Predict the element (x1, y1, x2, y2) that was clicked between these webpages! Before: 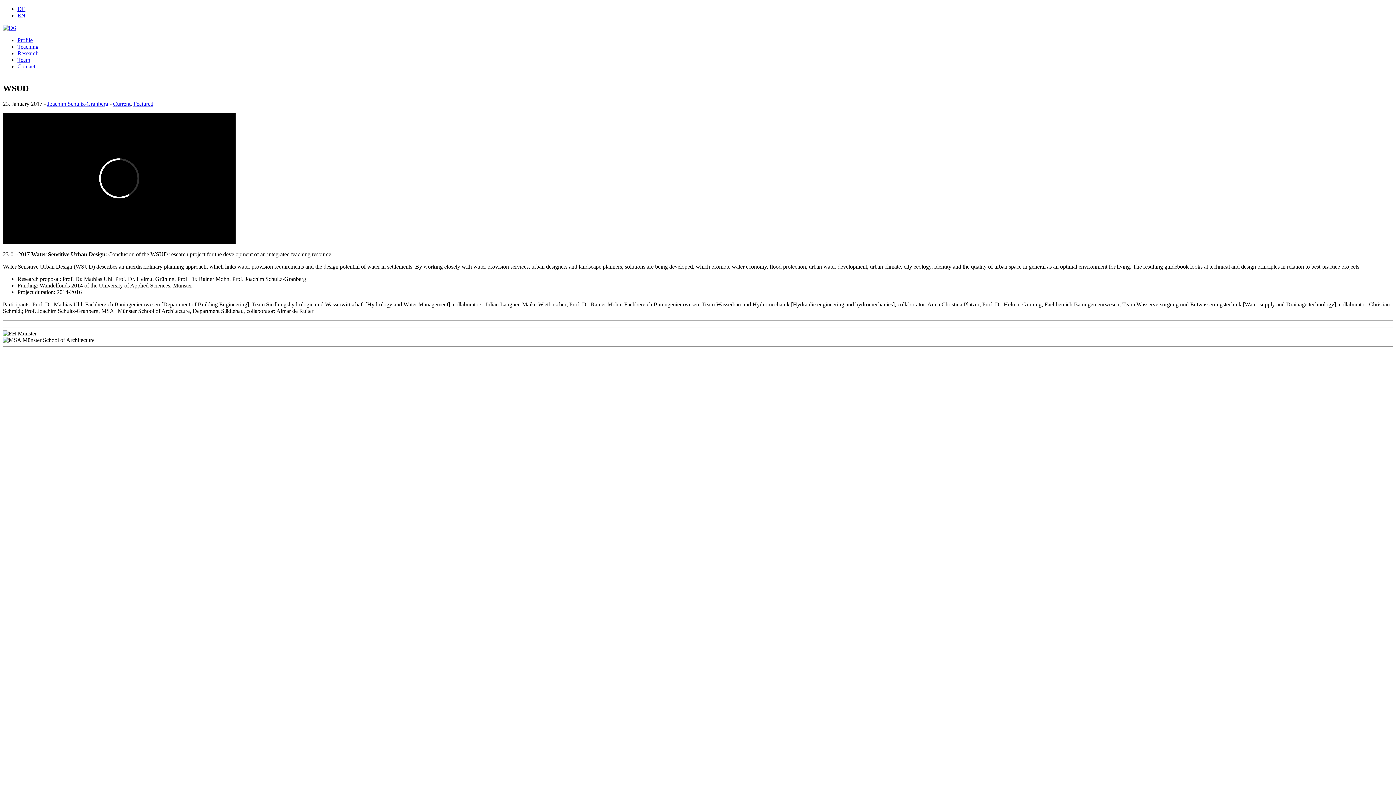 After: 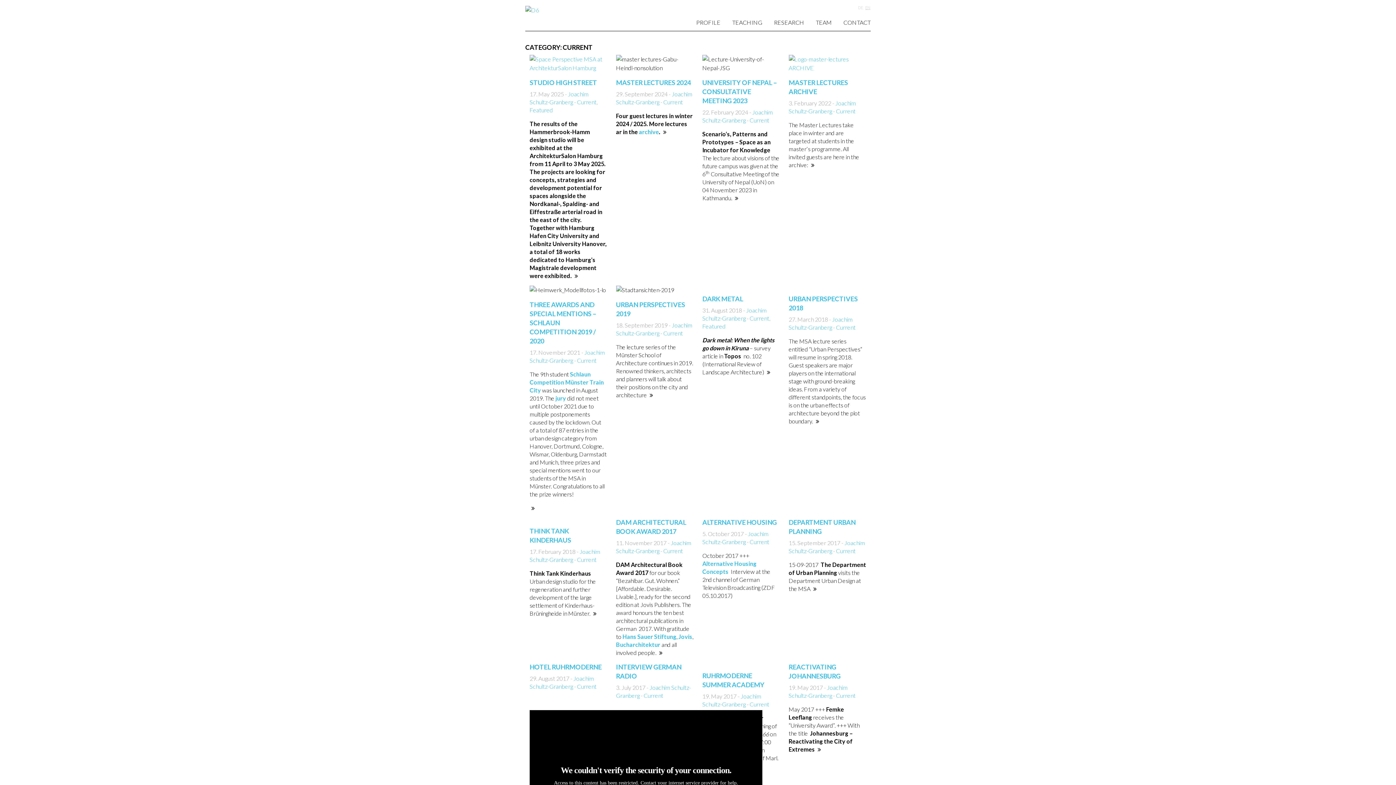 Action: label: Current bbox: (113, 100, 130, 106)